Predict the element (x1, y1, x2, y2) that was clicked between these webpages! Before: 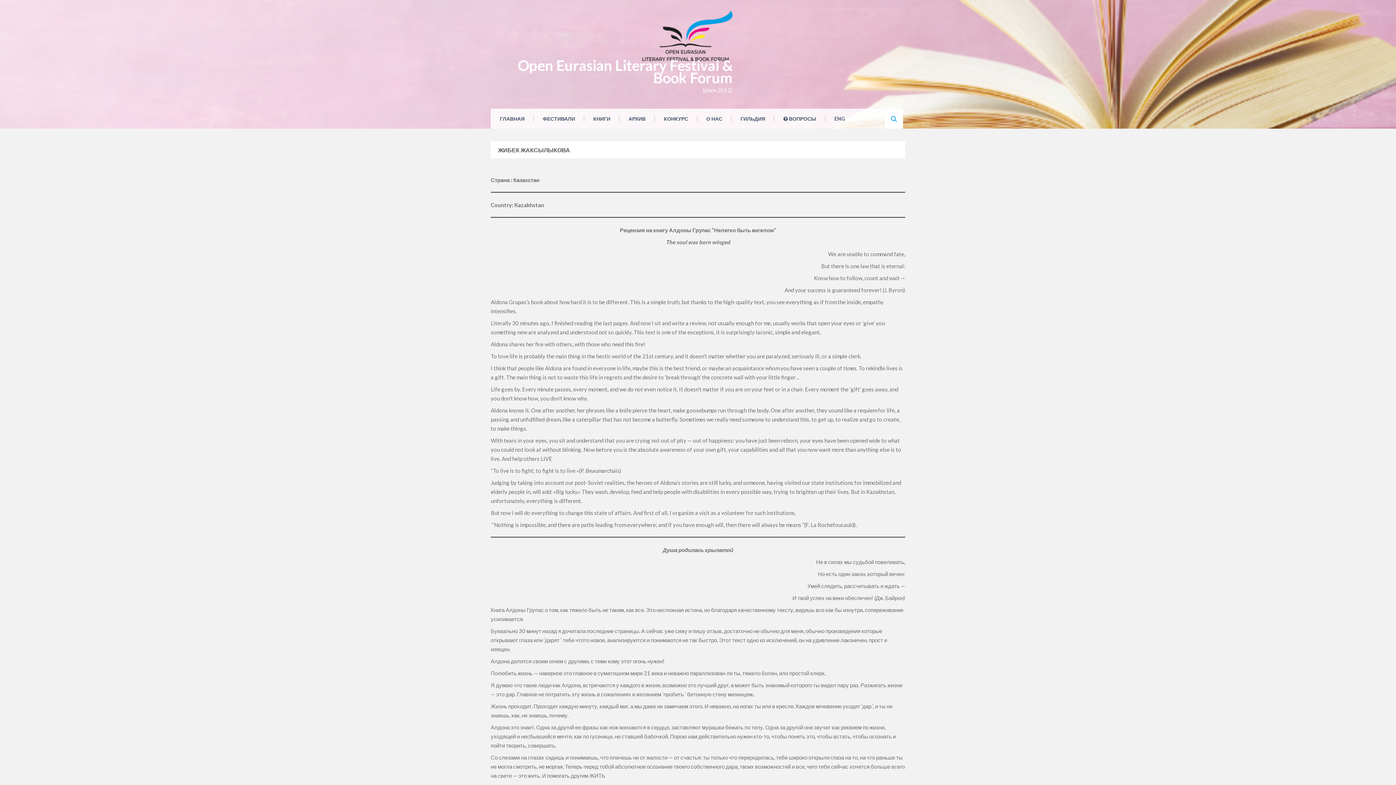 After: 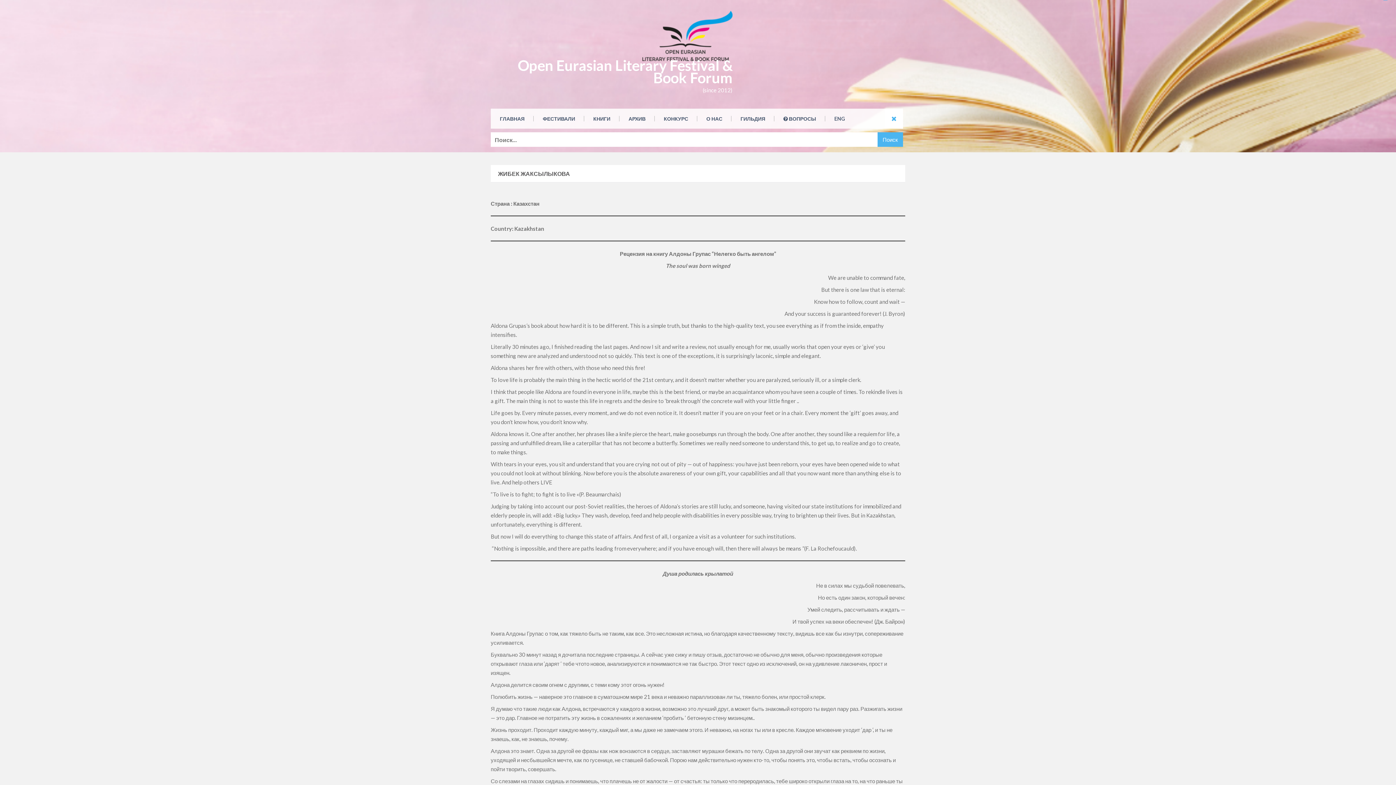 Action: bbox: (885, 108, 903, 128)